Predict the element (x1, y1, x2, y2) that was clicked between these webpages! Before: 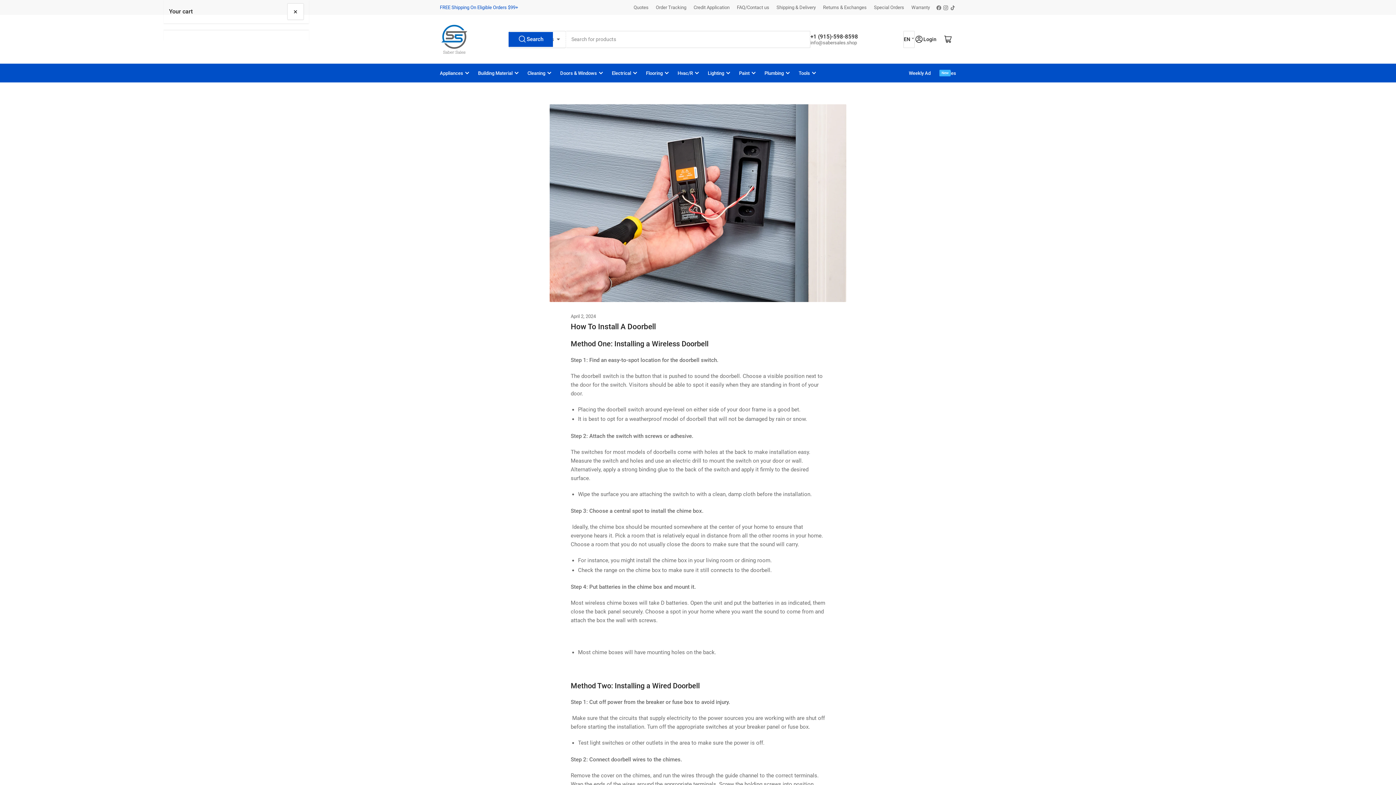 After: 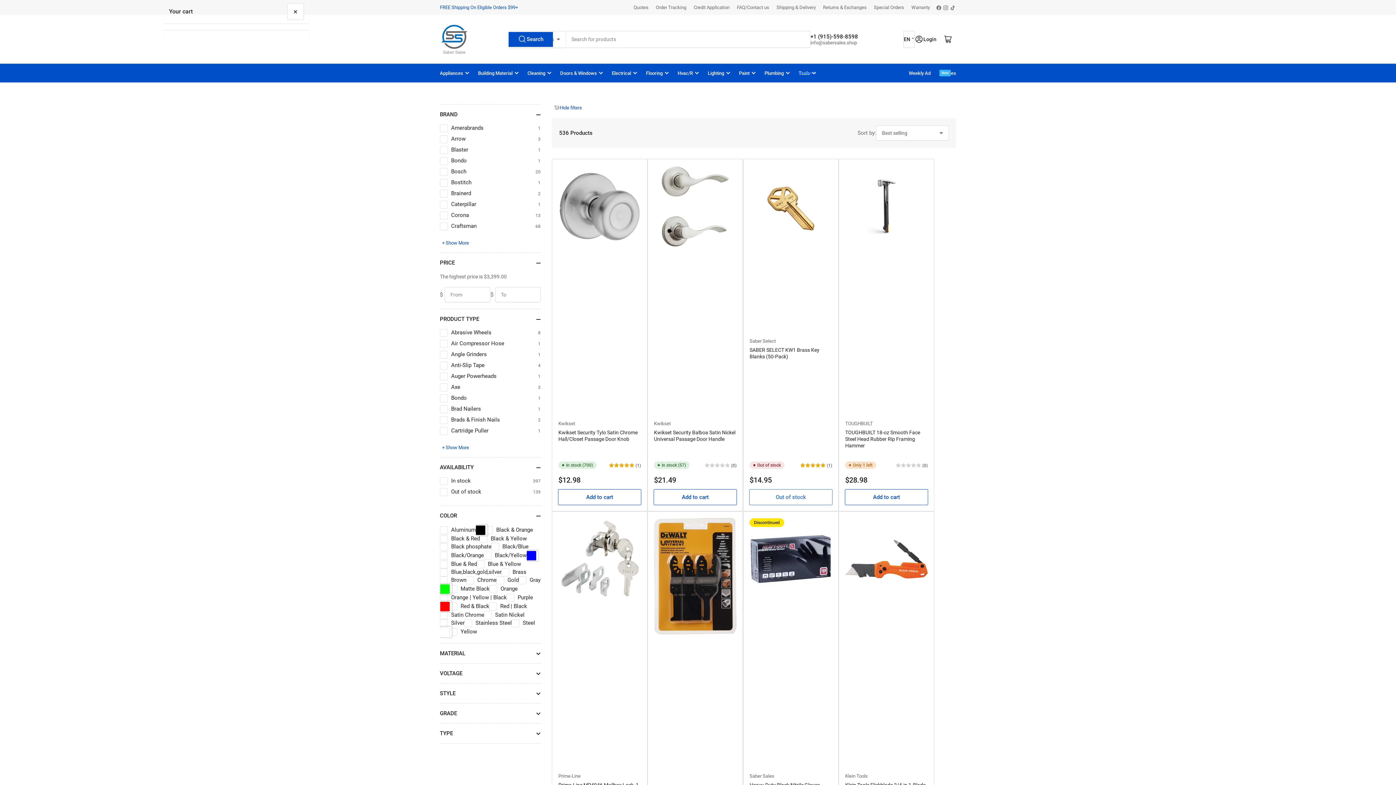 Action: bbox: (798, 64, 816, 82) label: Tools